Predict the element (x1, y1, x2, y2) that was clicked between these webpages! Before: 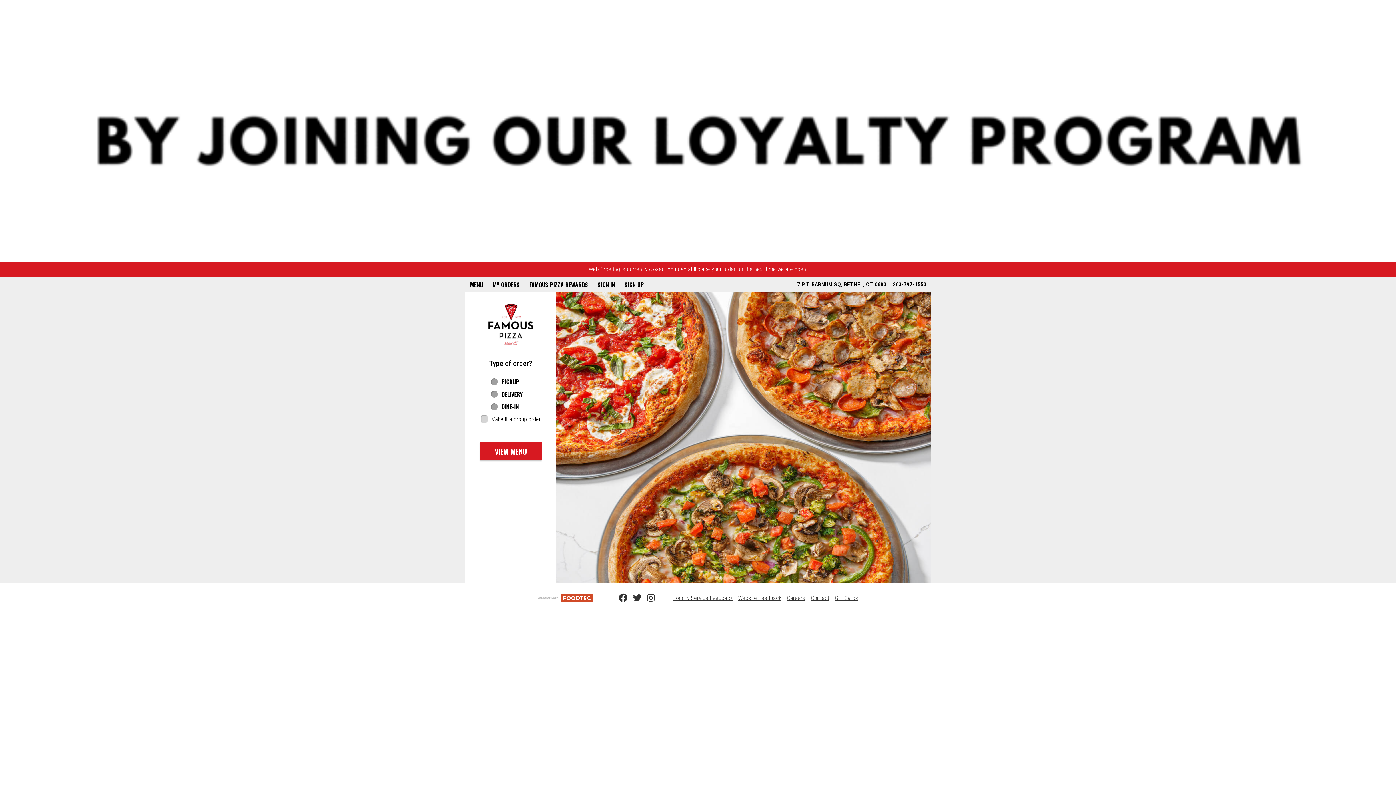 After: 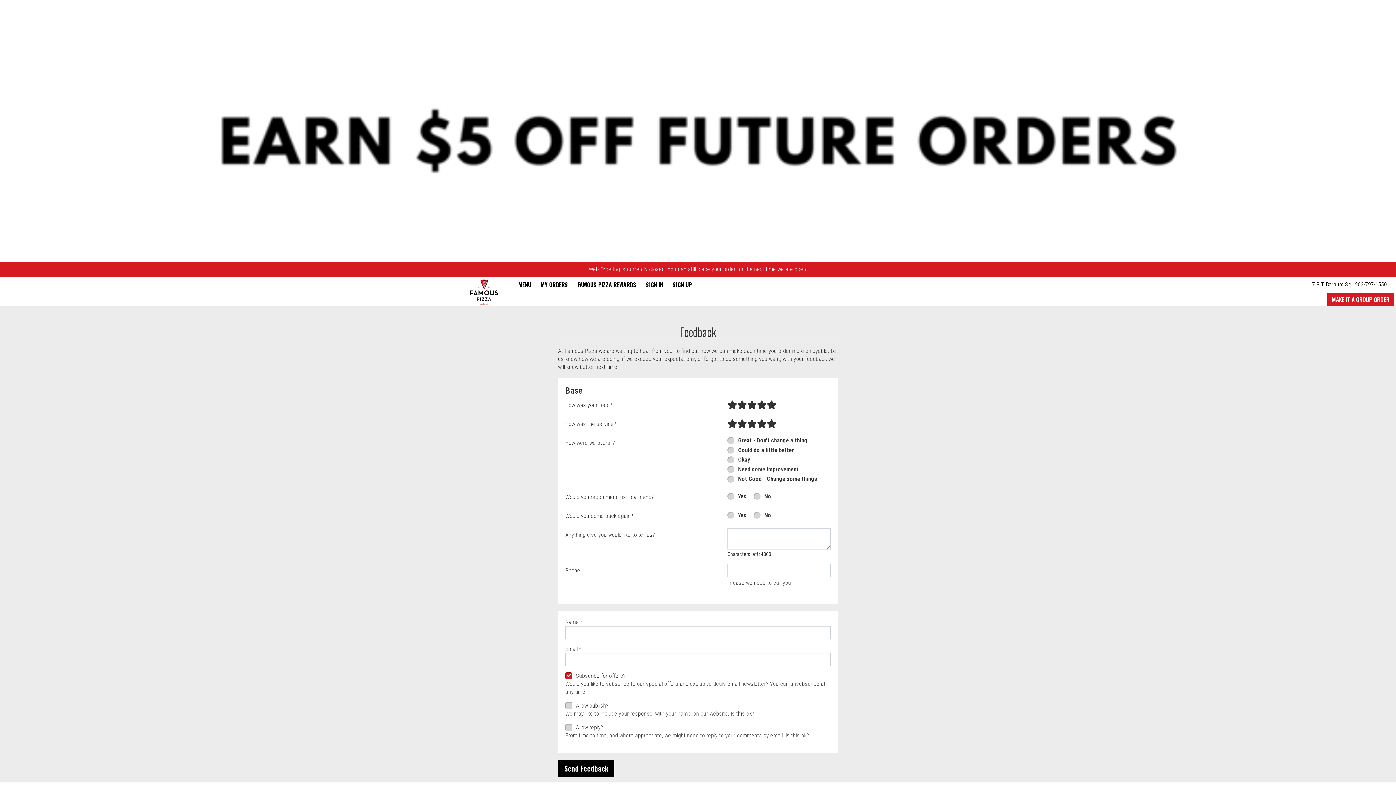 Action: bbox: (673, 594, 732, 601) label: Food & Service Feedback